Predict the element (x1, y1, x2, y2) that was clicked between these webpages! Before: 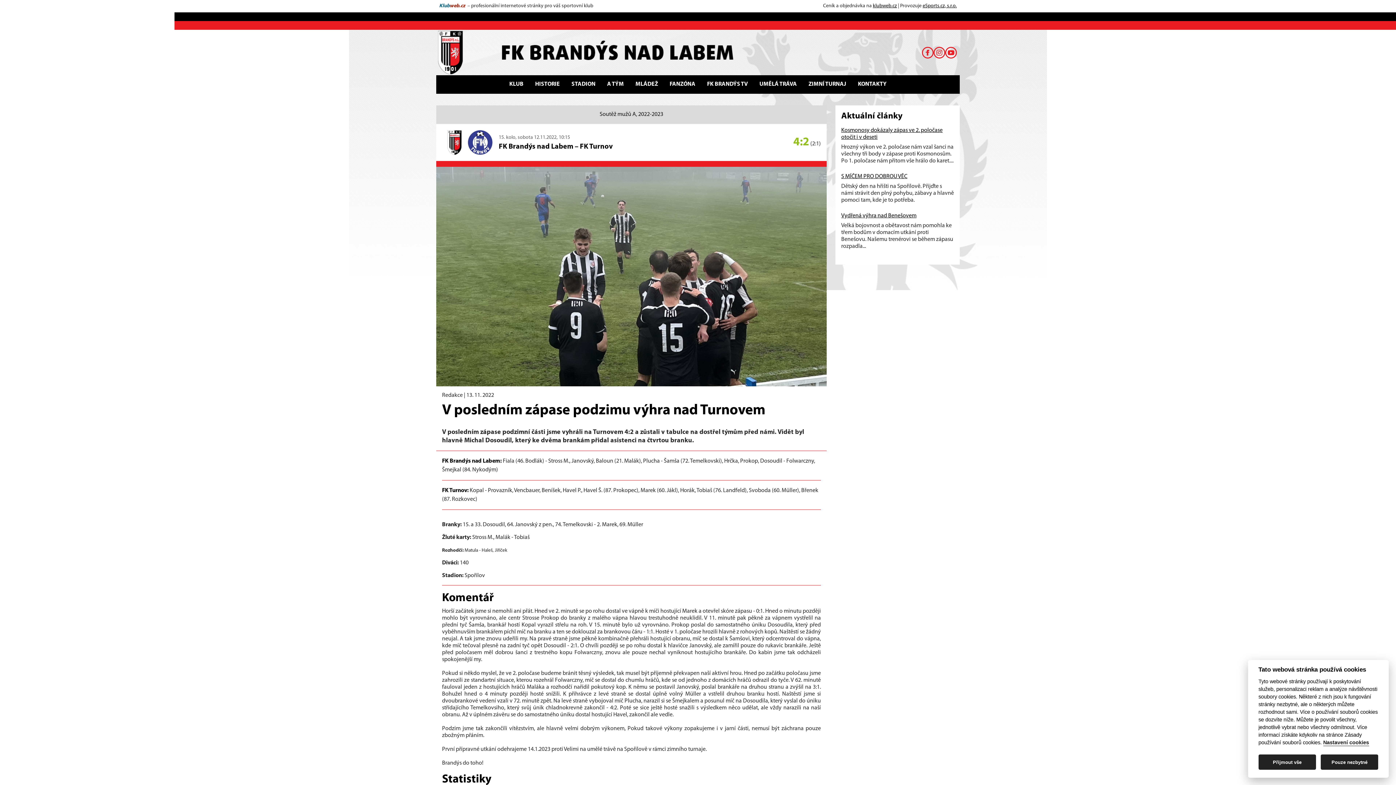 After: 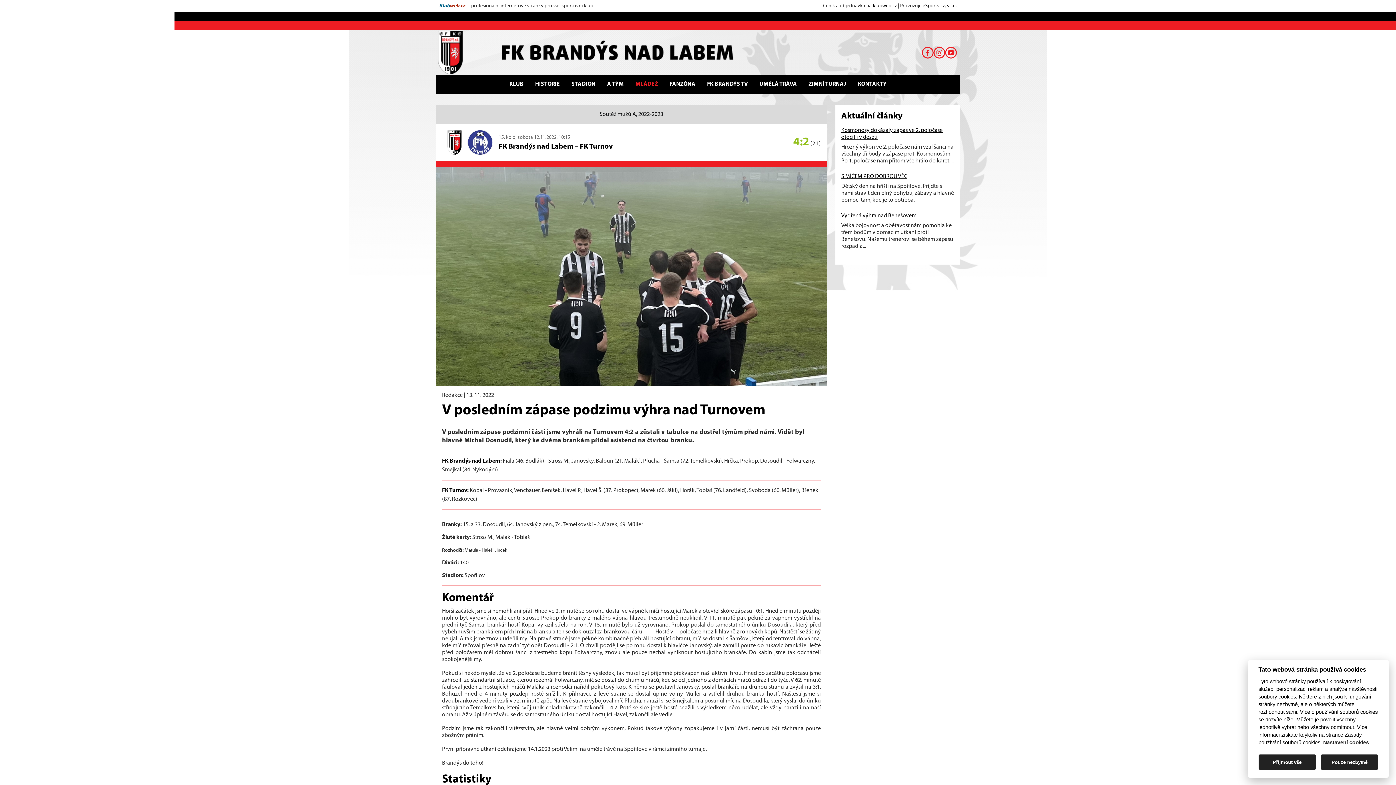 Action: bbox: (629, 78, 664, 90) label: MLÁDEŽ